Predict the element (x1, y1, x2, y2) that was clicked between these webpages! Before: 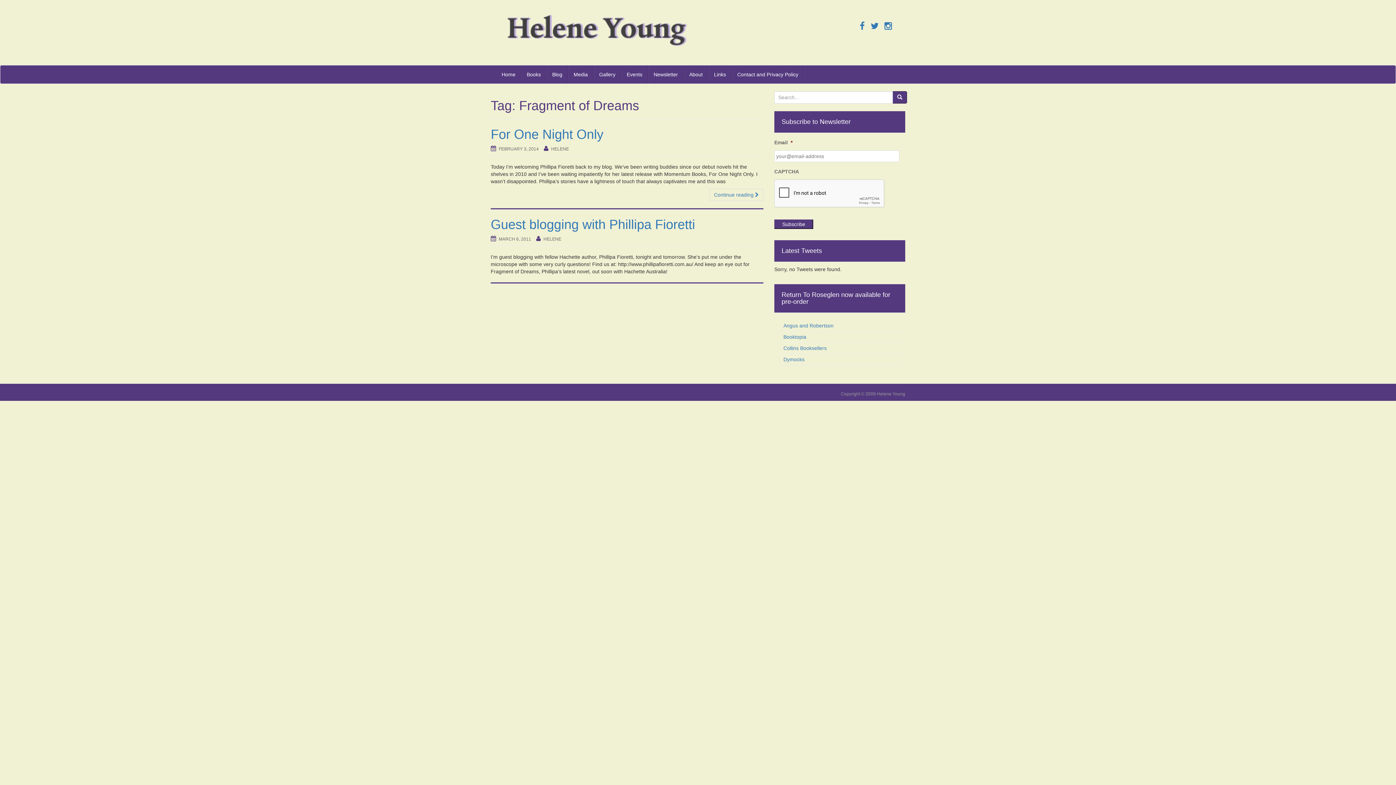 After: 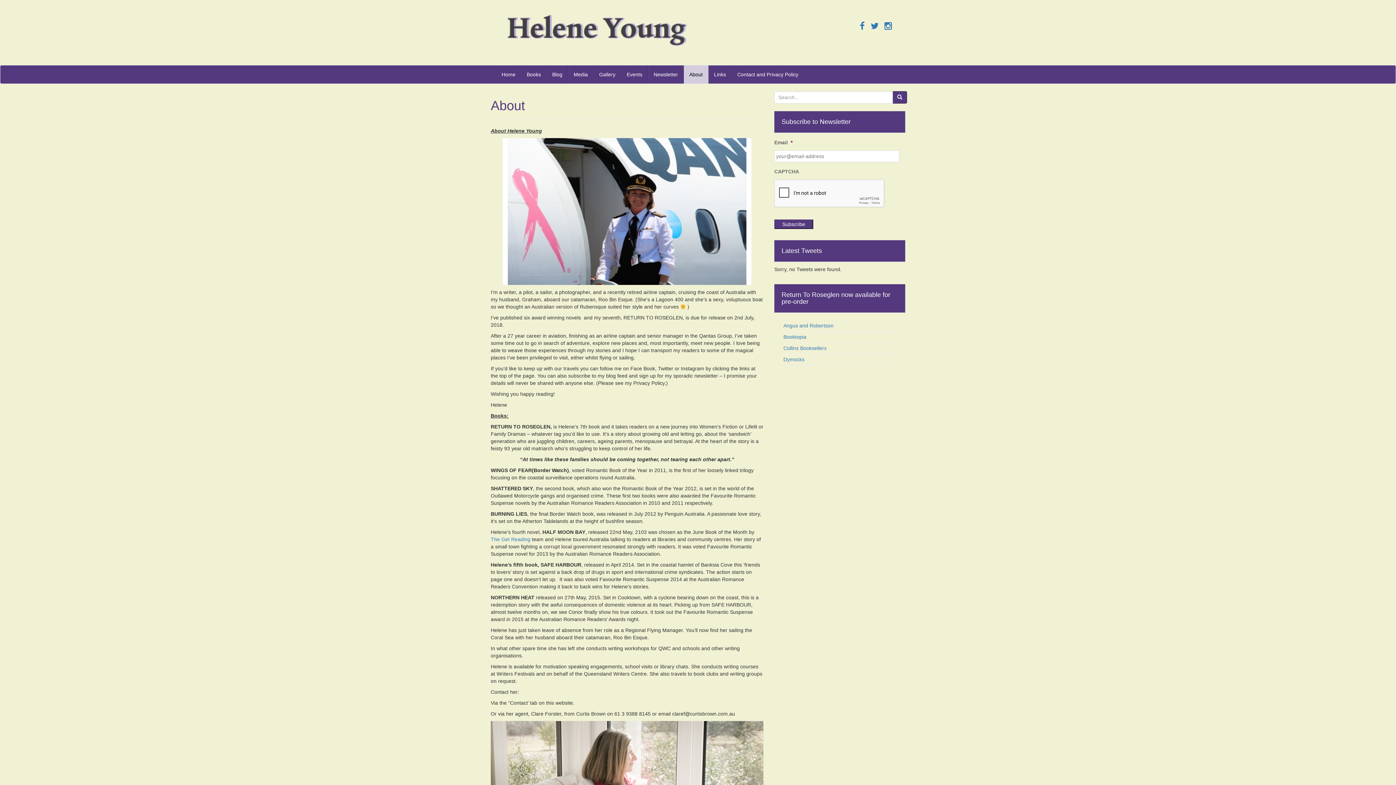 Action: label: About bbox: (684, 65, 708, 83)